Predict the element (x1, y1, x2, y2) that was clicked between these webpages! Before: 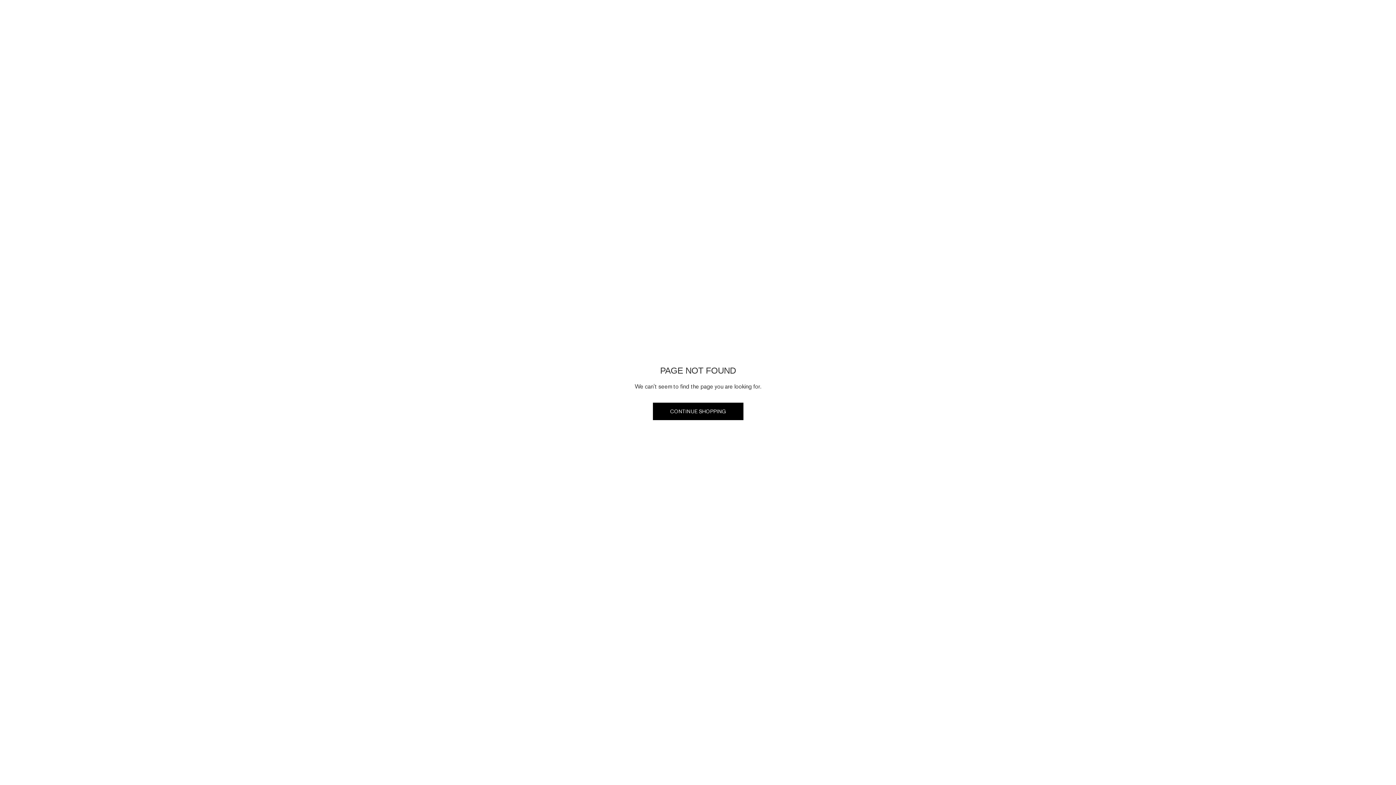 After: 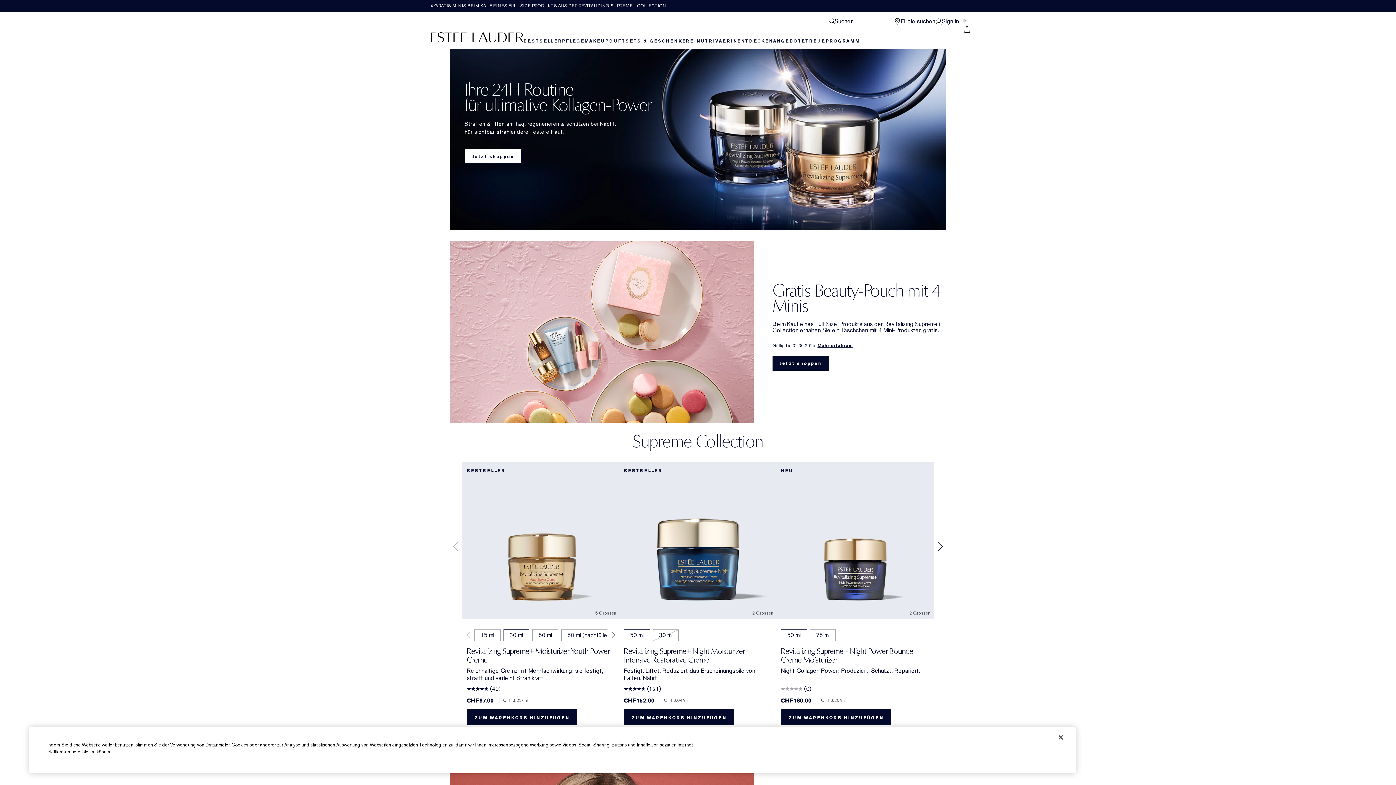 Action: bbox: (652, 402, 743, 420) label: CONTINUE SHOPPING